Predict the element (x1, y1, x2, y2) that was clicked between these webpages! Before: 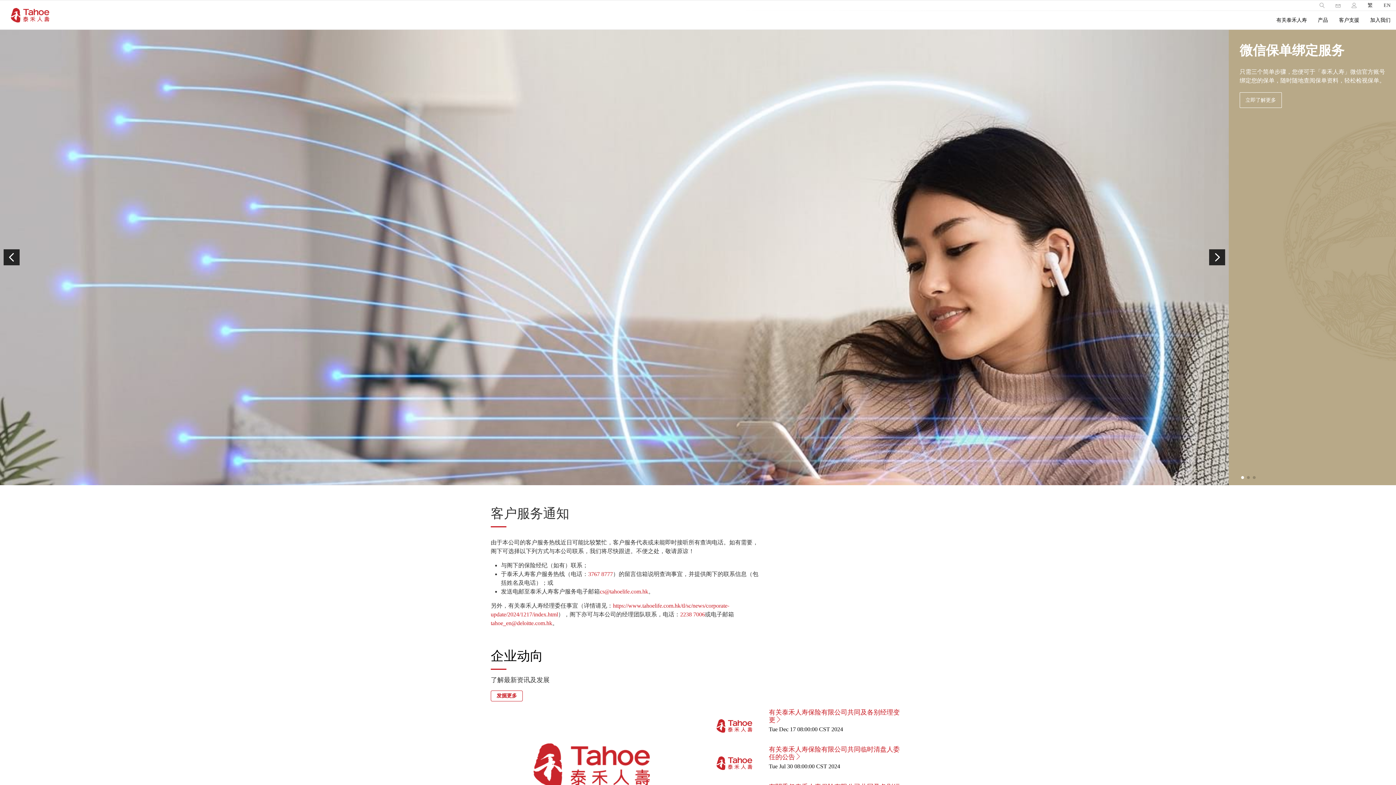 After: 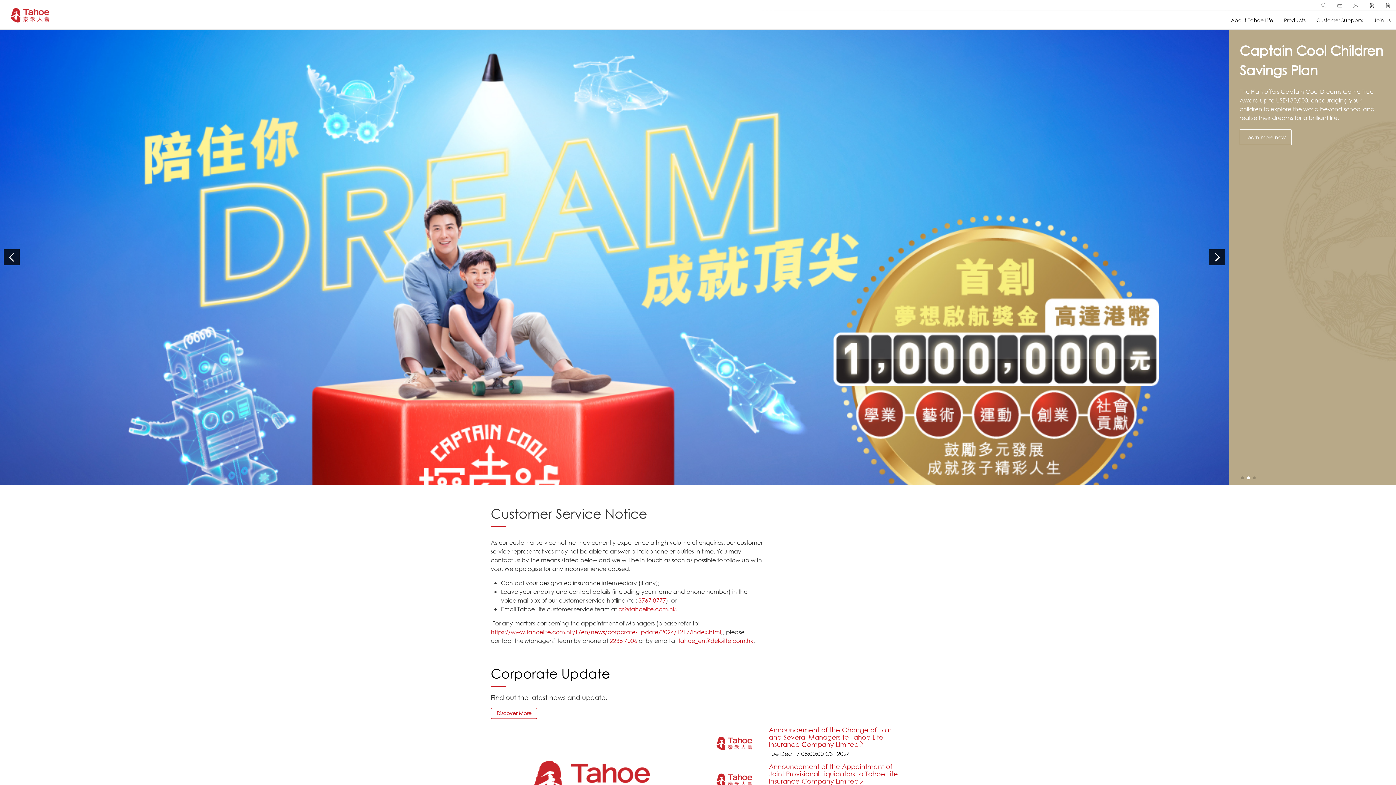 Action: bbox: (1378, 0, 1396, 10) label: EN